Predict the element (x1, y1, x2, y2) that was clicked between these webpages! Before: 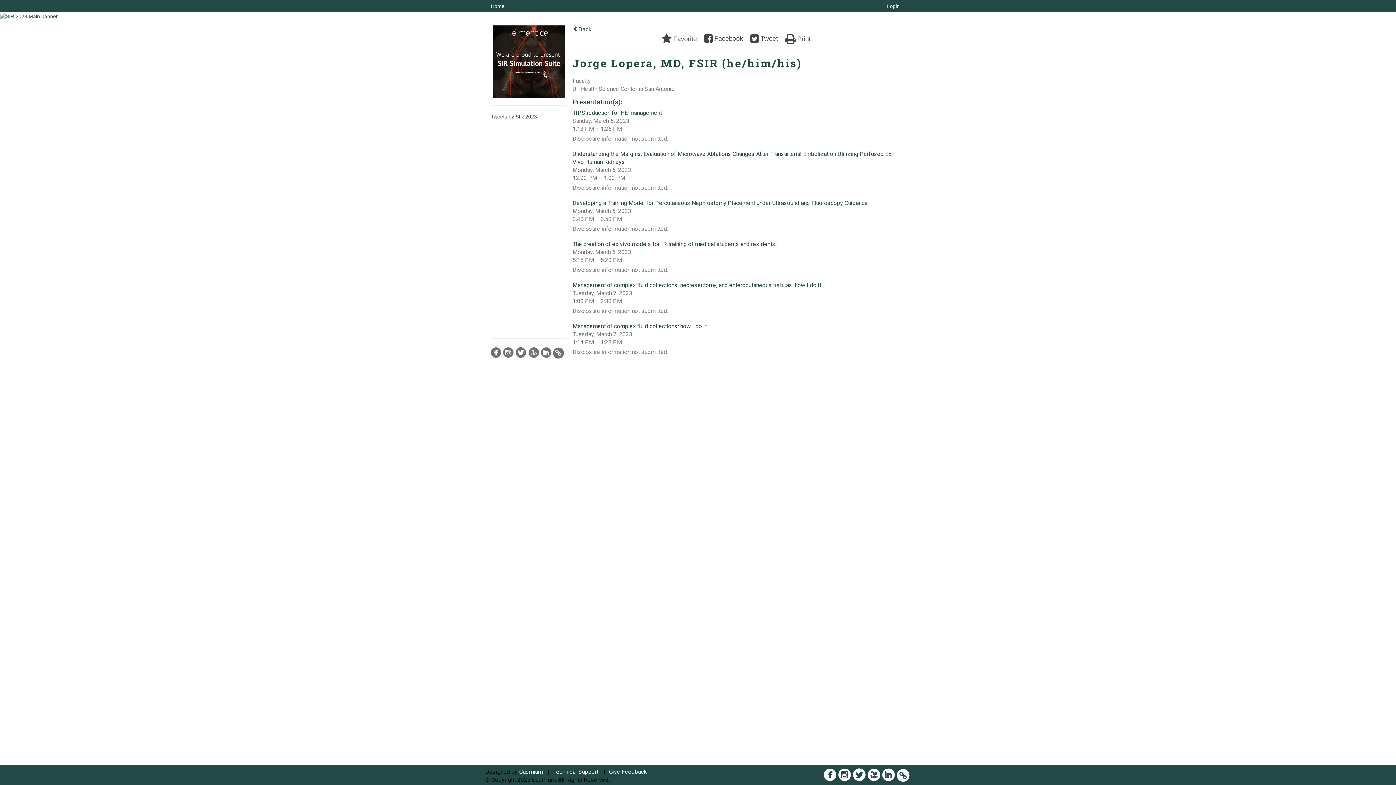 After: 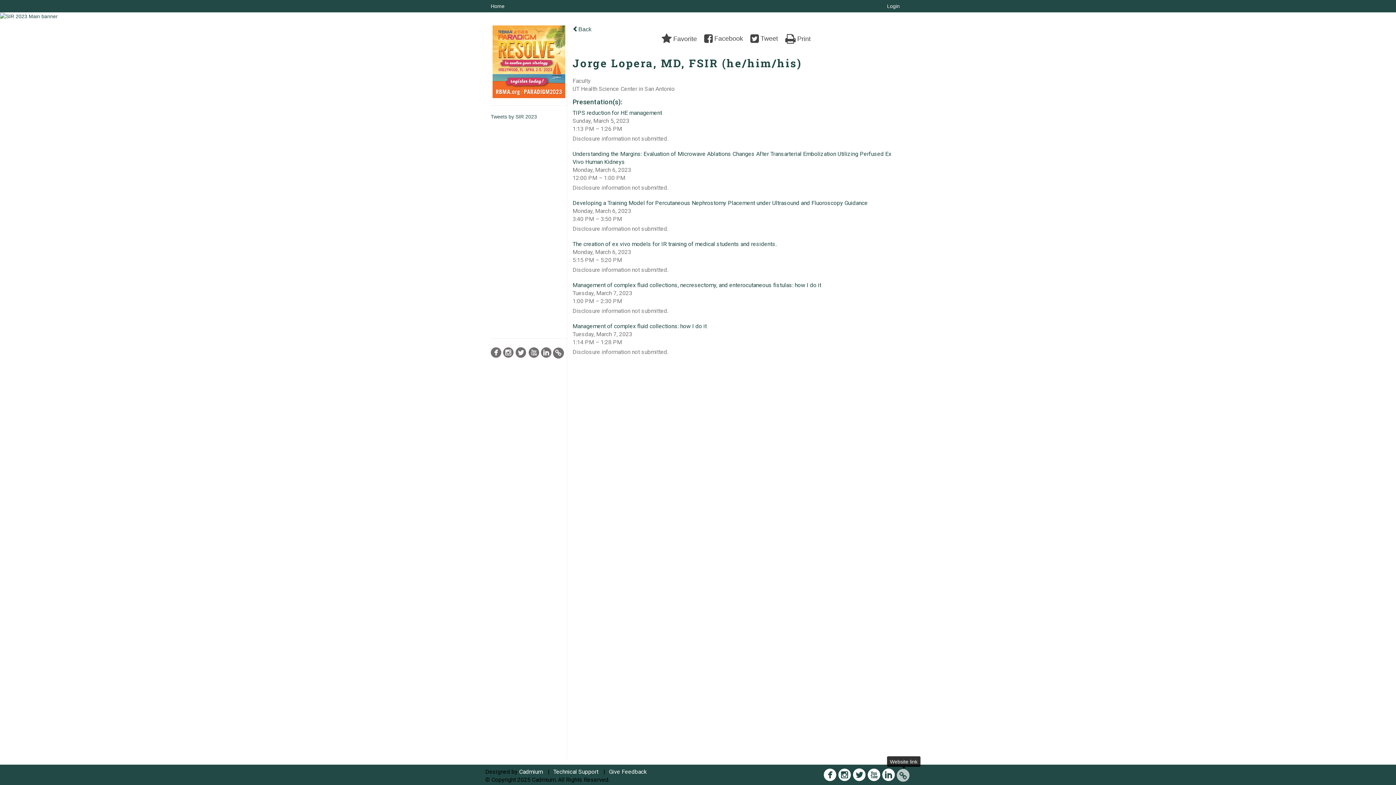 Action: bbox: (897, 769, 910, 784)